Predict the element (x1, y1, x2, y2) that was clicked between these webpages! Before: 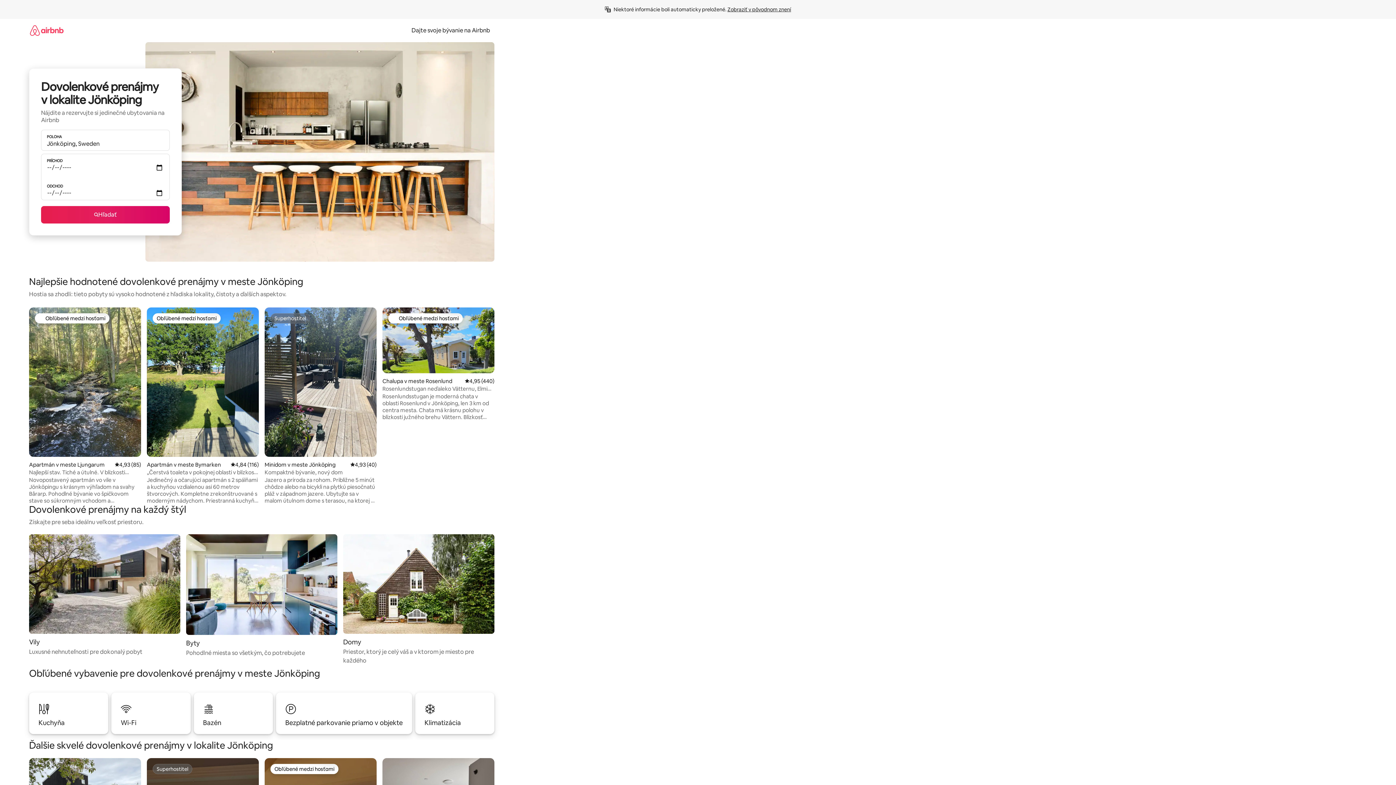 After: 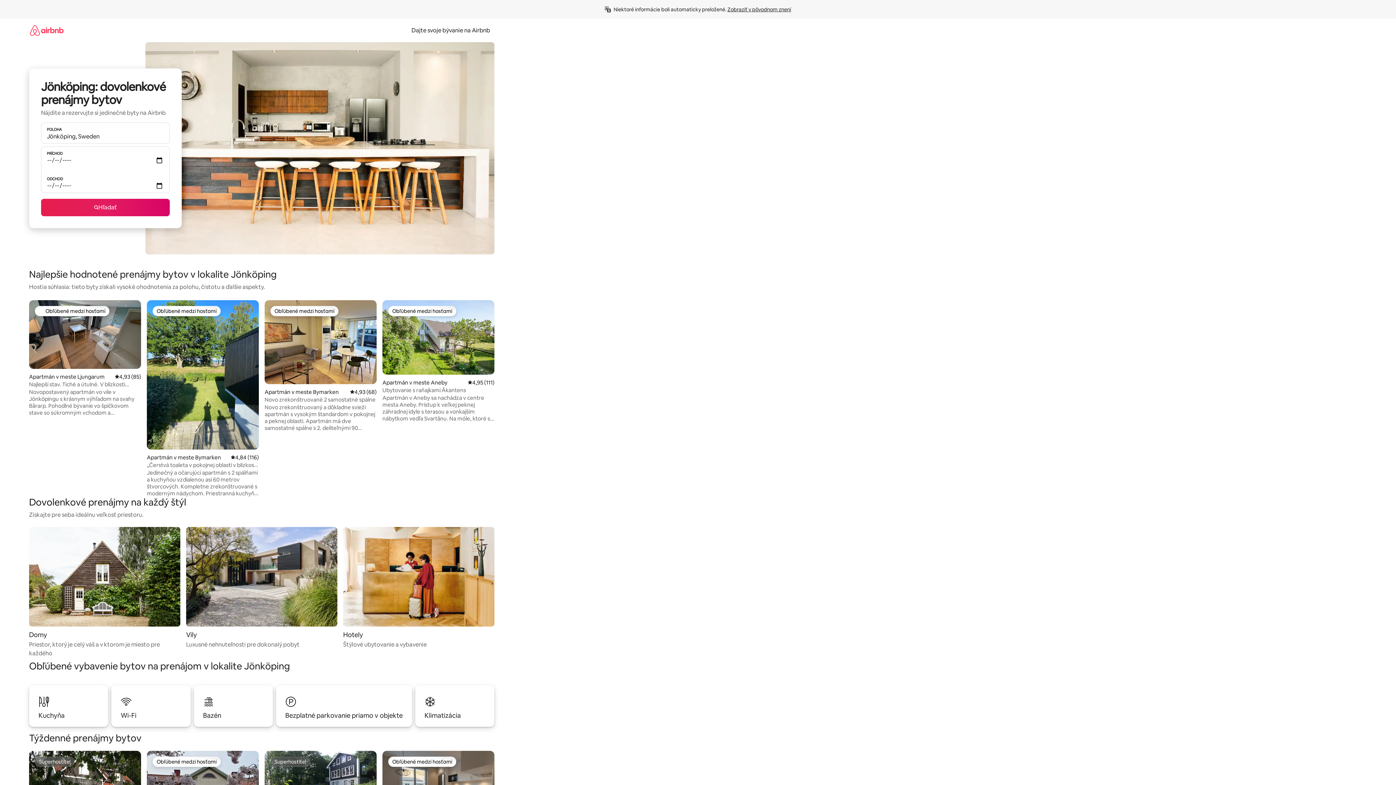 Action: bbox: (186, 534, 337, 657) label: Byty

Pohodlné miesta so všetkým, čo potrebujete